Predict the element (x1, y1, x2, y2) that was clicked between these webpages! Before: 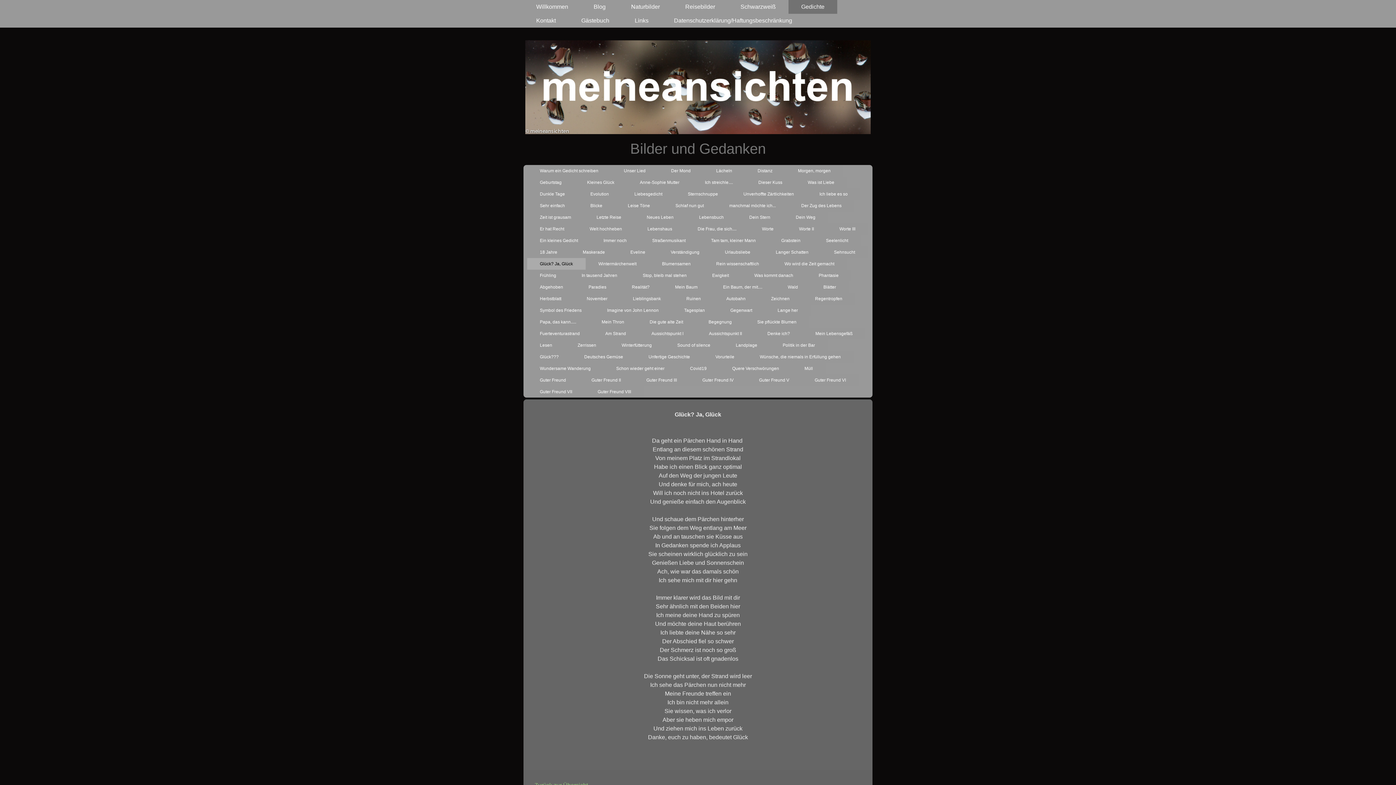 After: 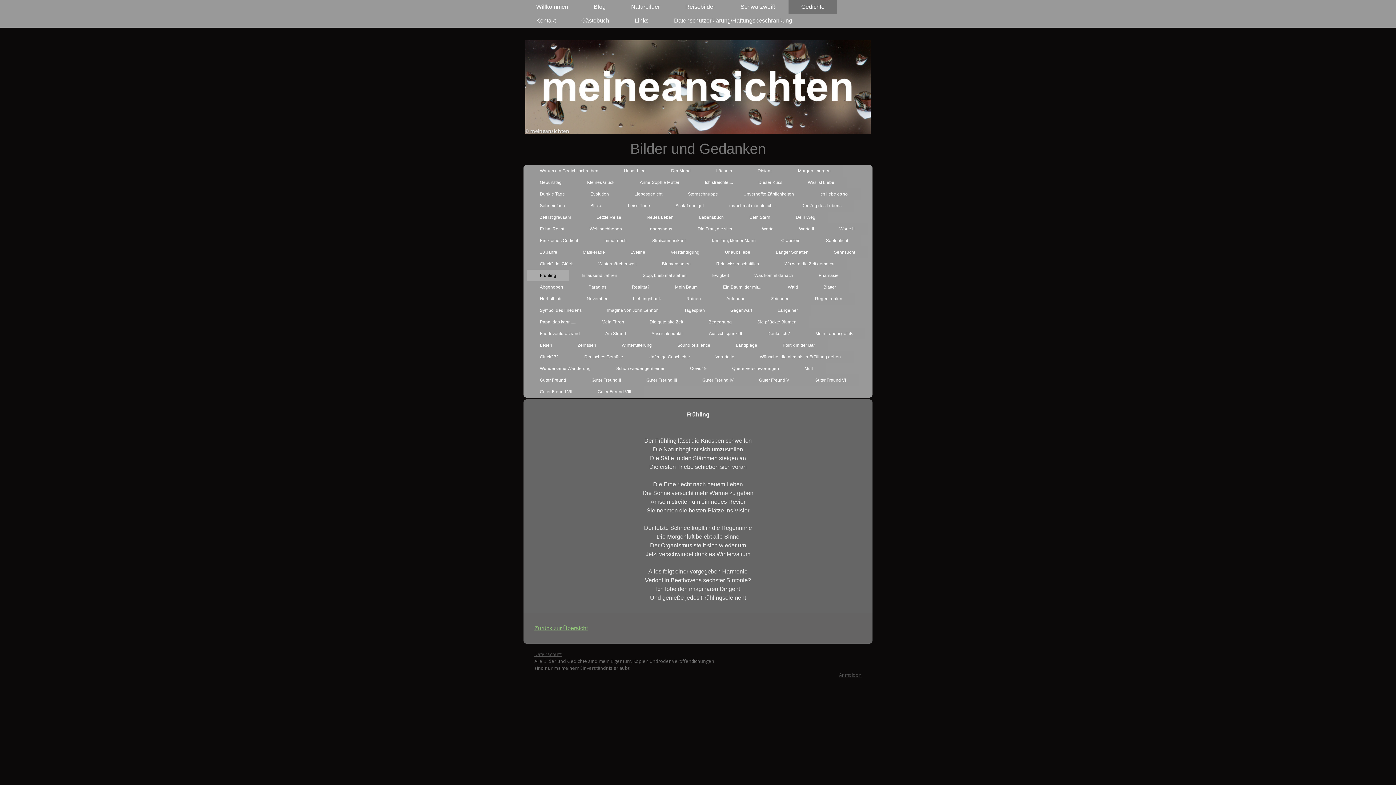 Action: bbox: (527, 269, 569, 281) label: Frühling